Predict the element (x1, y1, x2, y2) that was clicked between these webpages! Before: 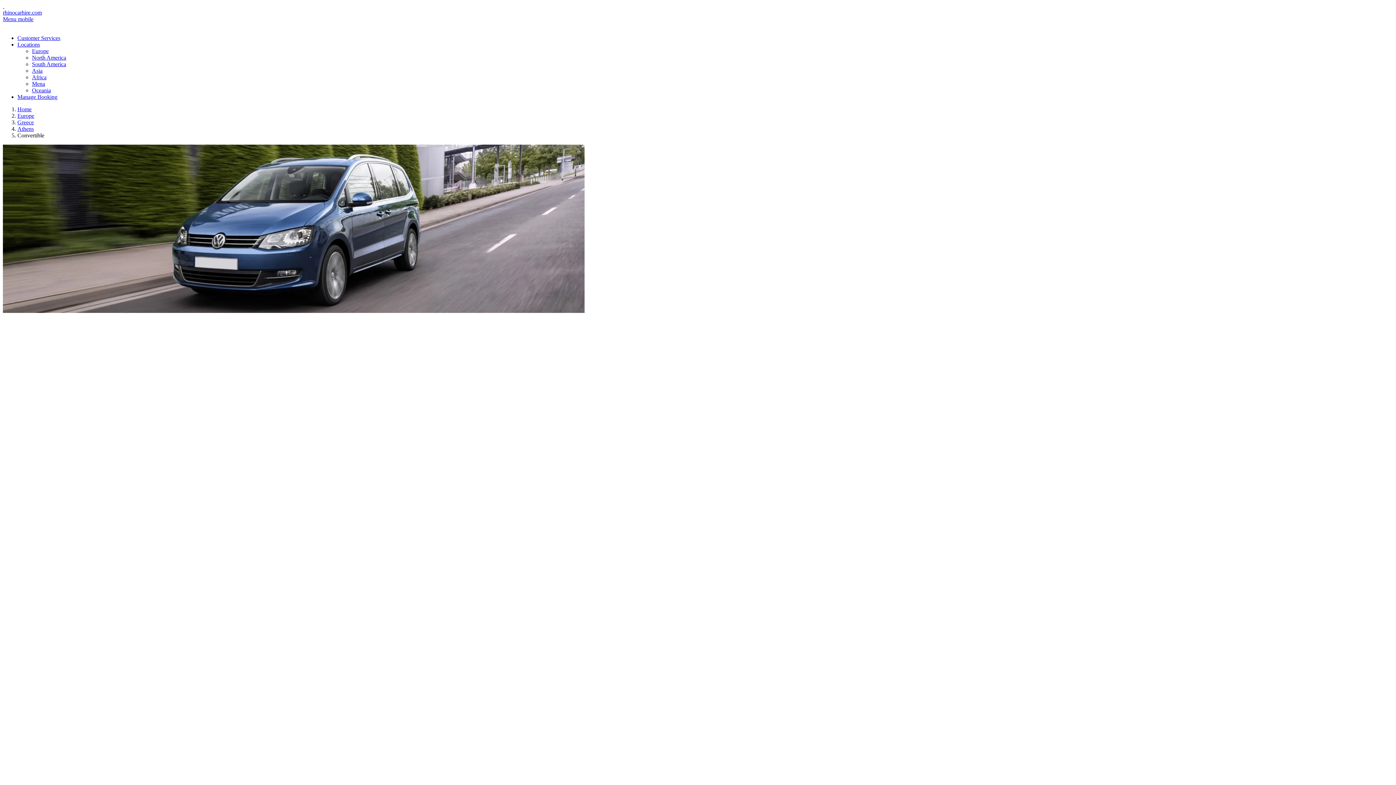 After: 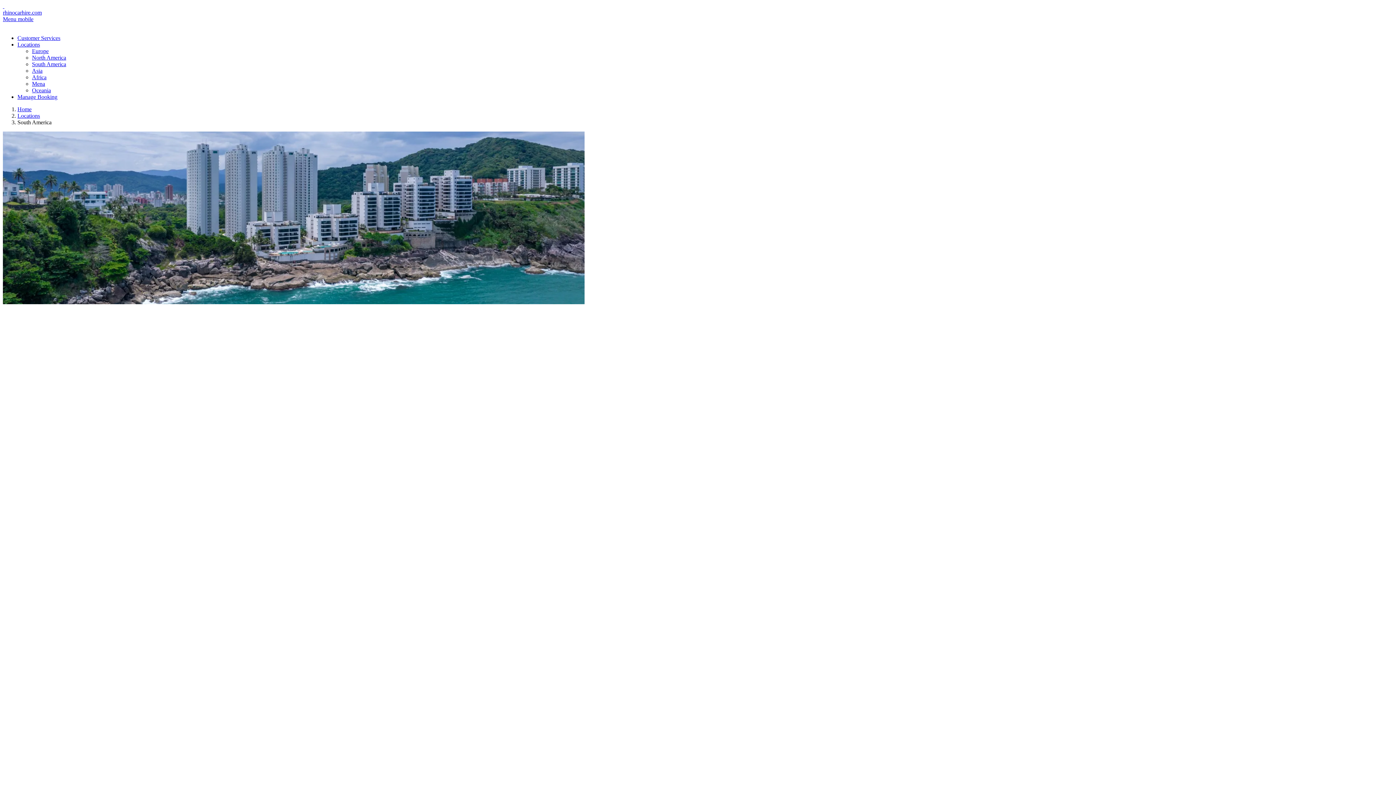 Action: bbox: (32, 61, 66, 67) label: South America